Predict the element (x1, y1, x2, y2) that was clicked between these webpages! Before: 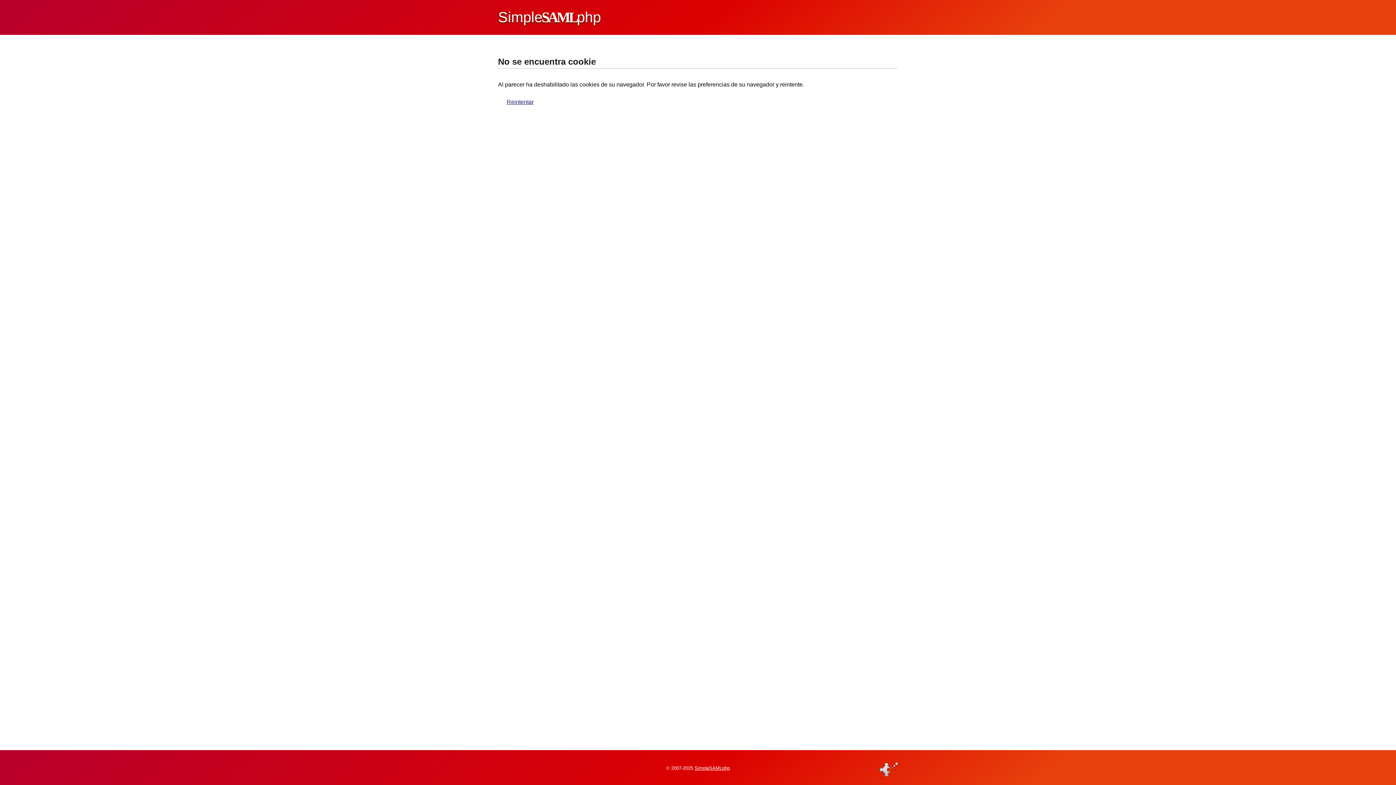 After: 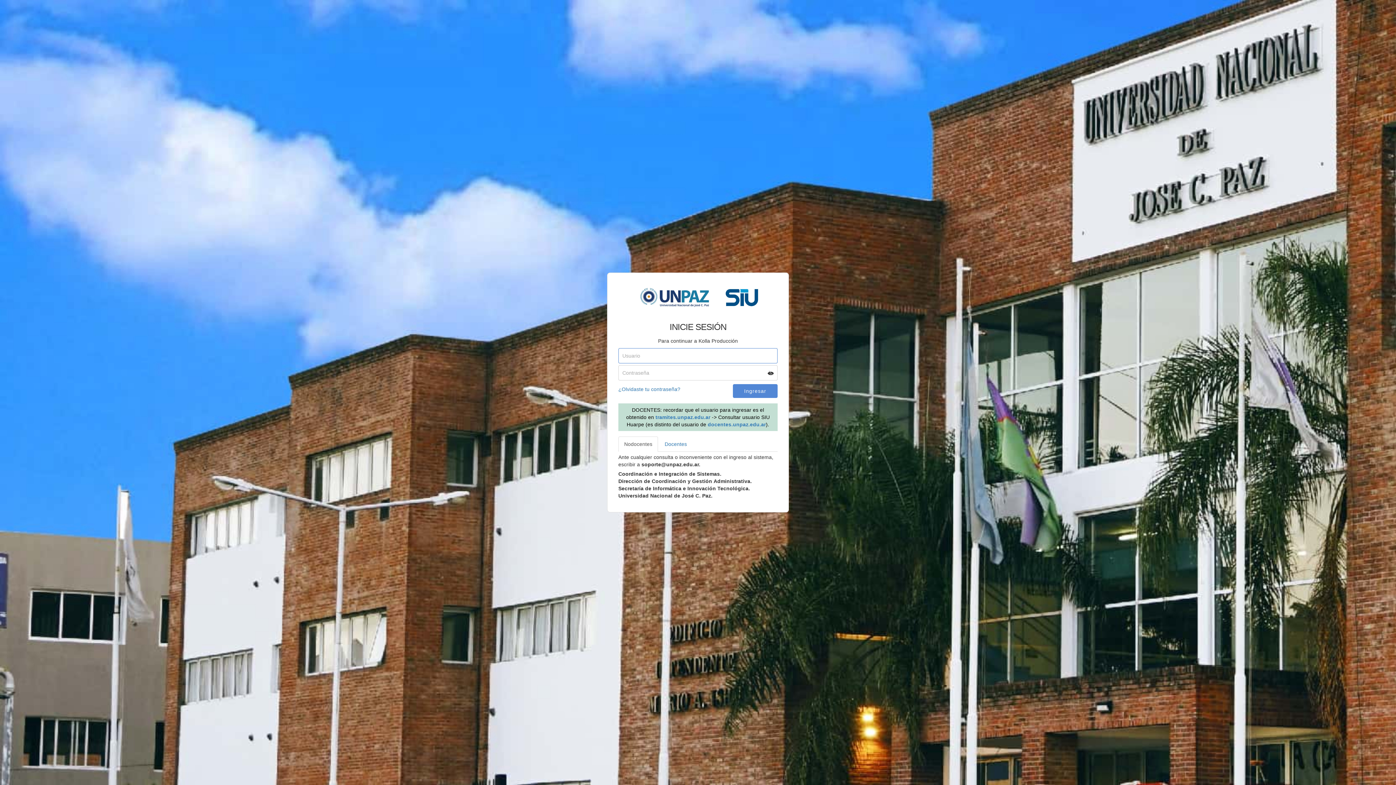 Action: bbox: (506, 98, 533, 105) label: Reintentar